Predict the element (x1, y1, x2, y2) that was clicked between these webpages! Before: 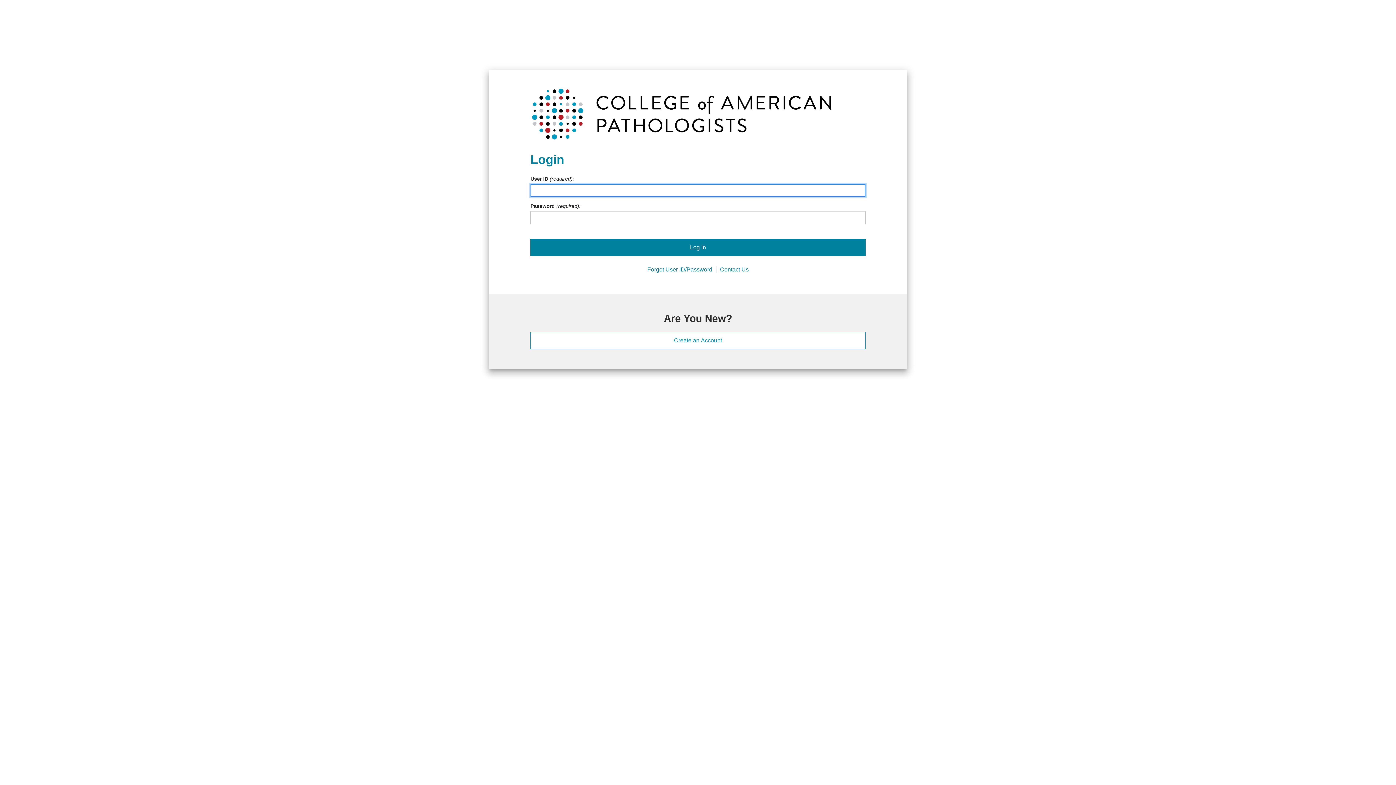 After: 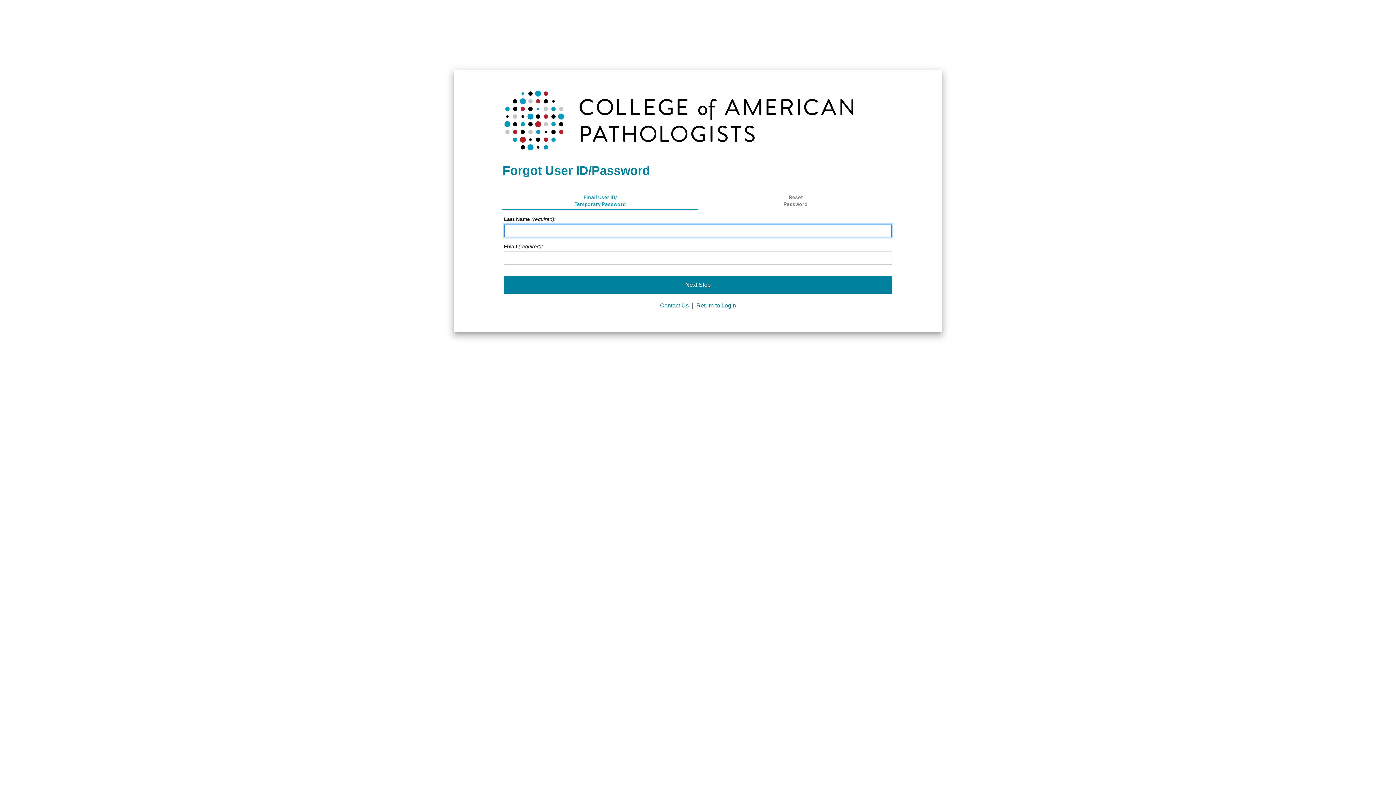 Action: label: Forgot User ID/Password bbox: (647, 263, 712, 276)